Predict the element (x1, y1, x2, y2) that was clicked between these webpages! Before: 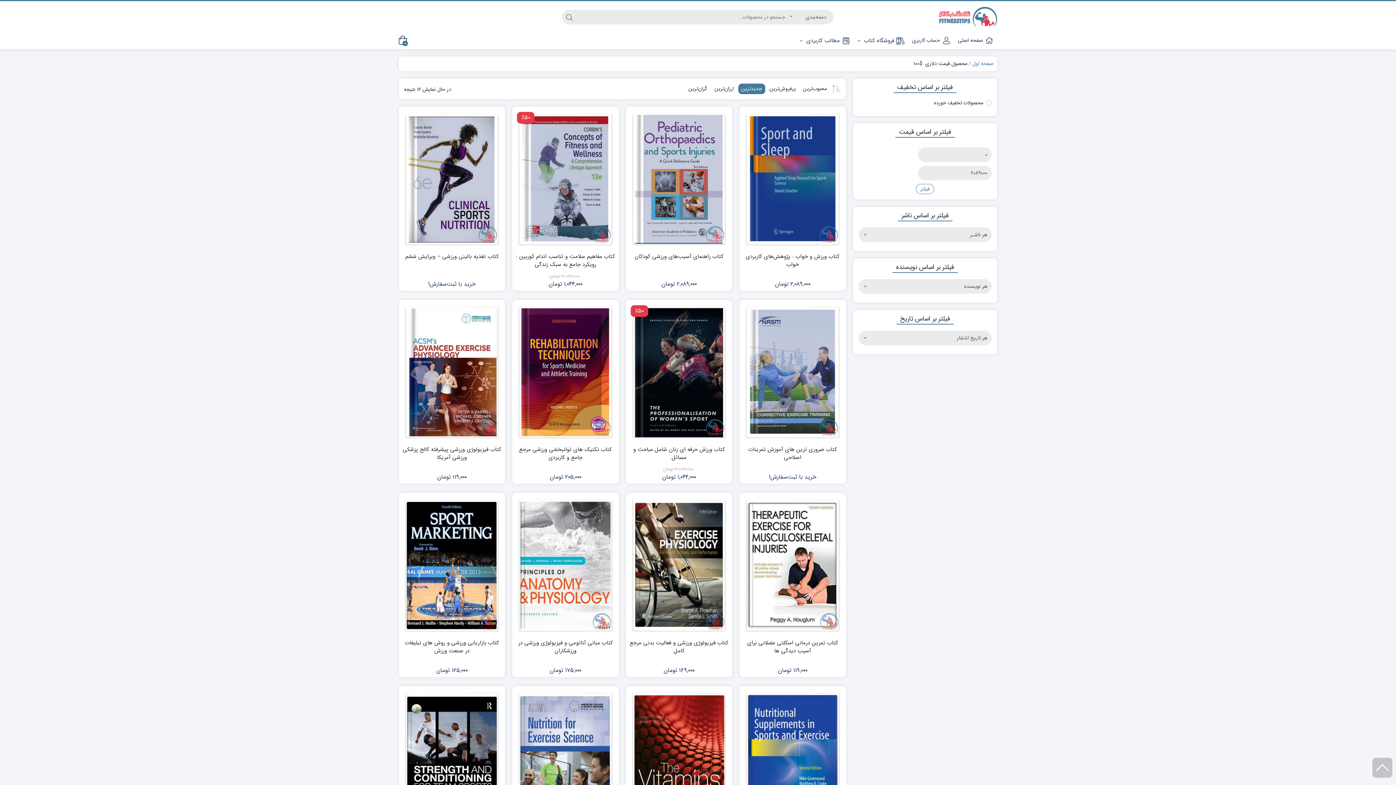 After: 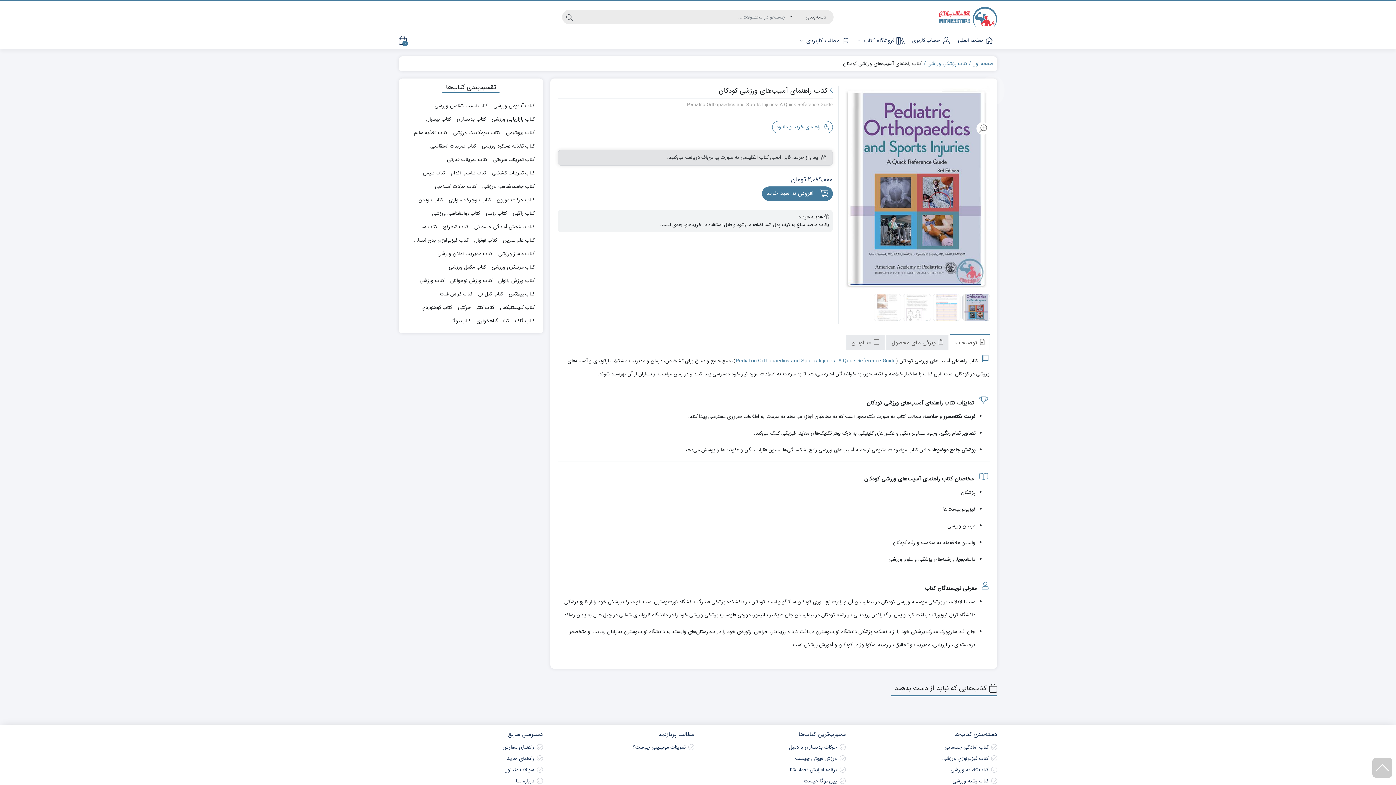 Action: bbox: (629, 110, 728, 247)